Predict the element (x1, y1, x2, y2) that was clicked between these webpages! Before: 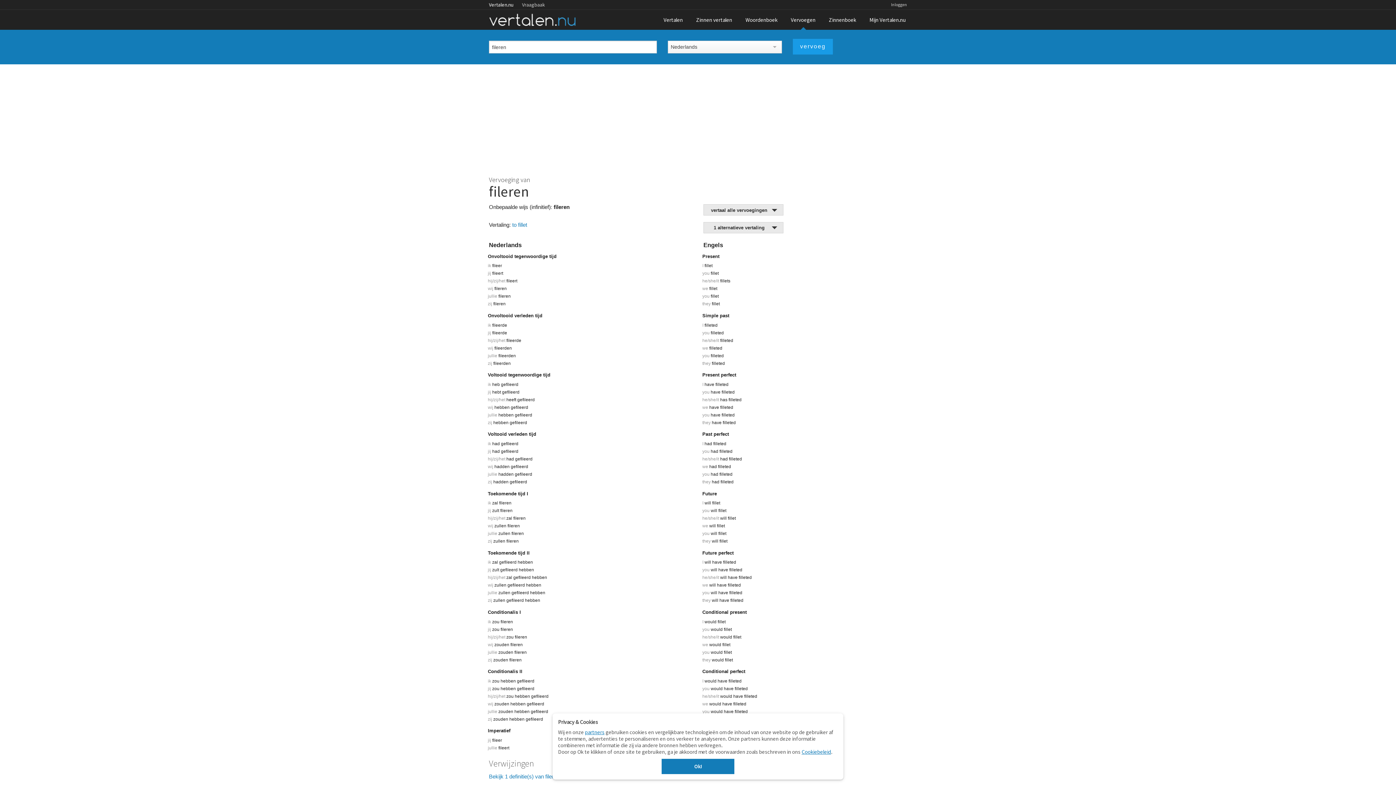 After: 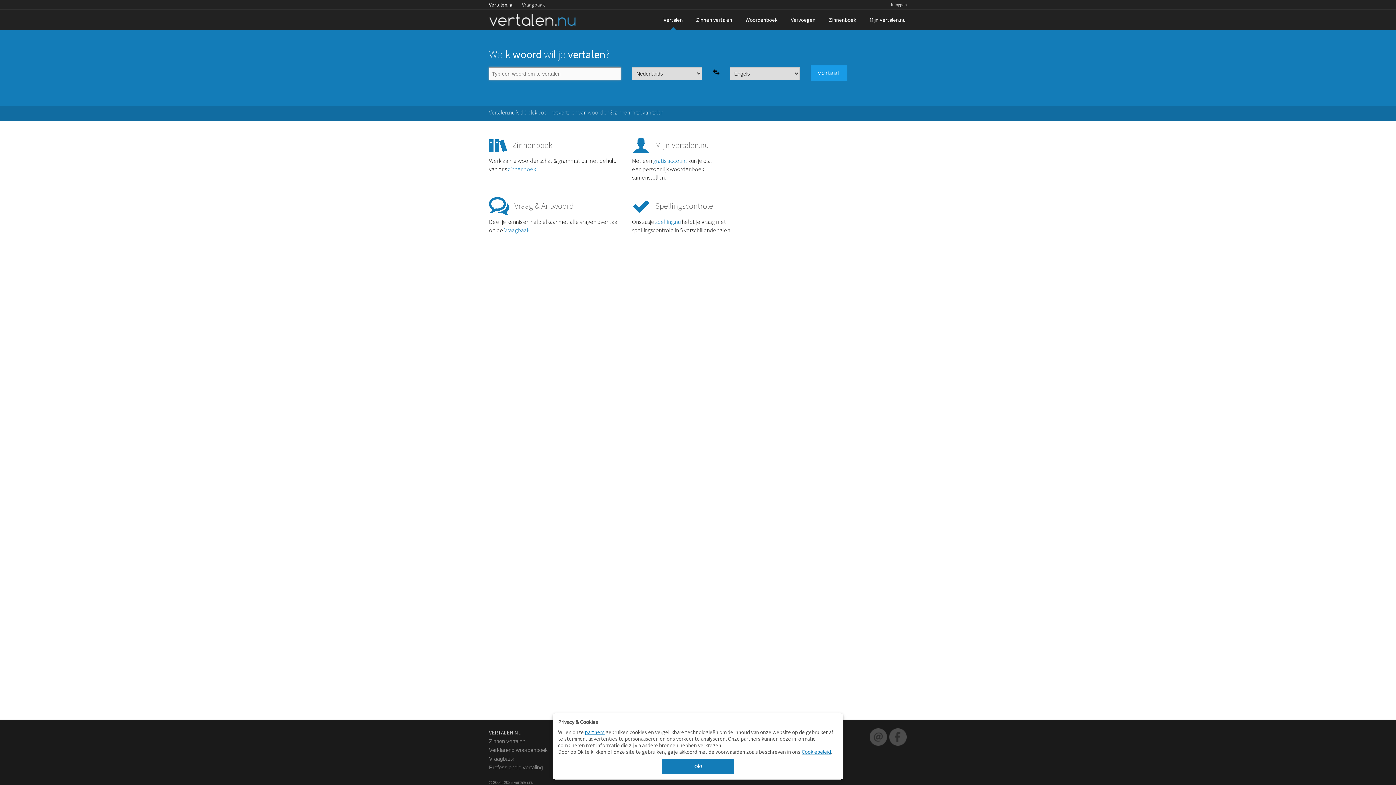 Action: label: Vertalen bbox: (657, 9, 689, 29)